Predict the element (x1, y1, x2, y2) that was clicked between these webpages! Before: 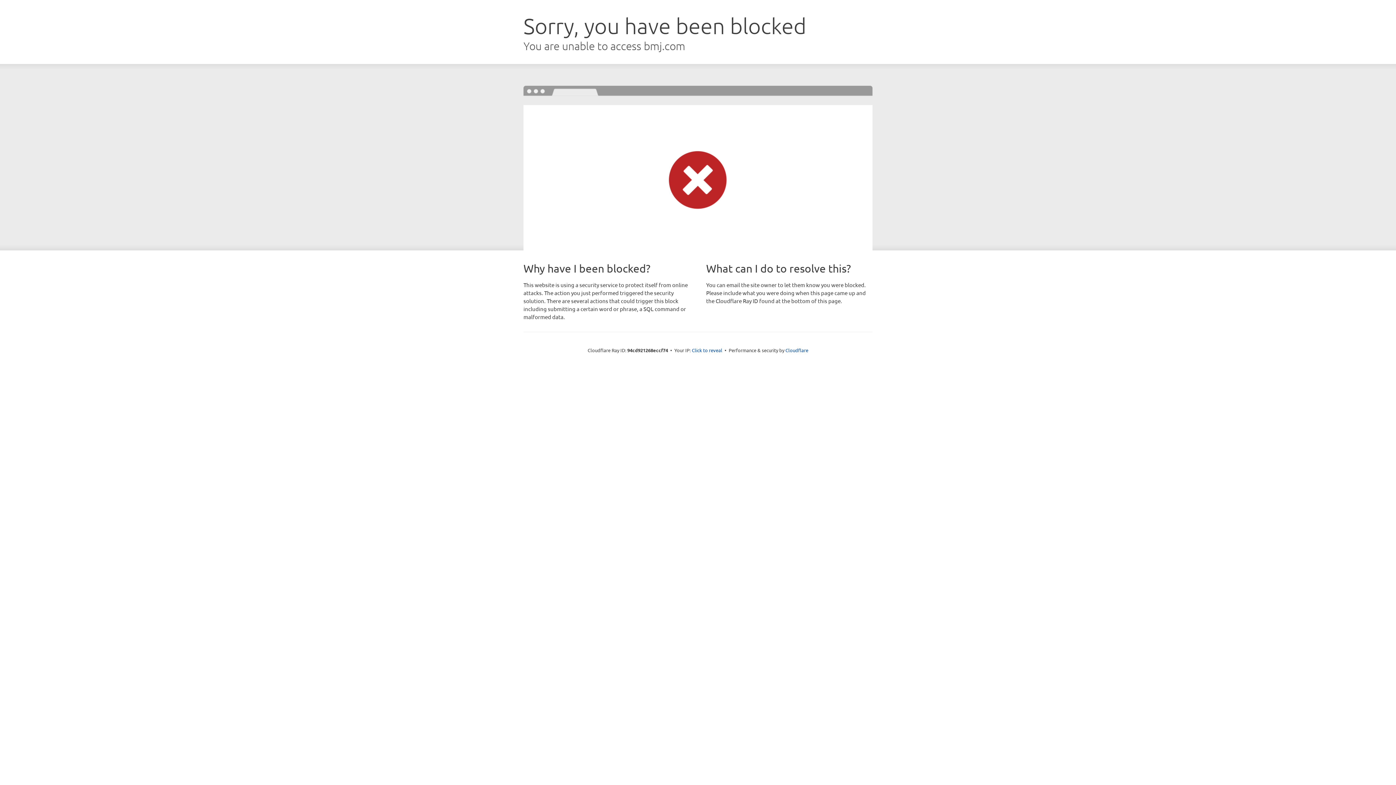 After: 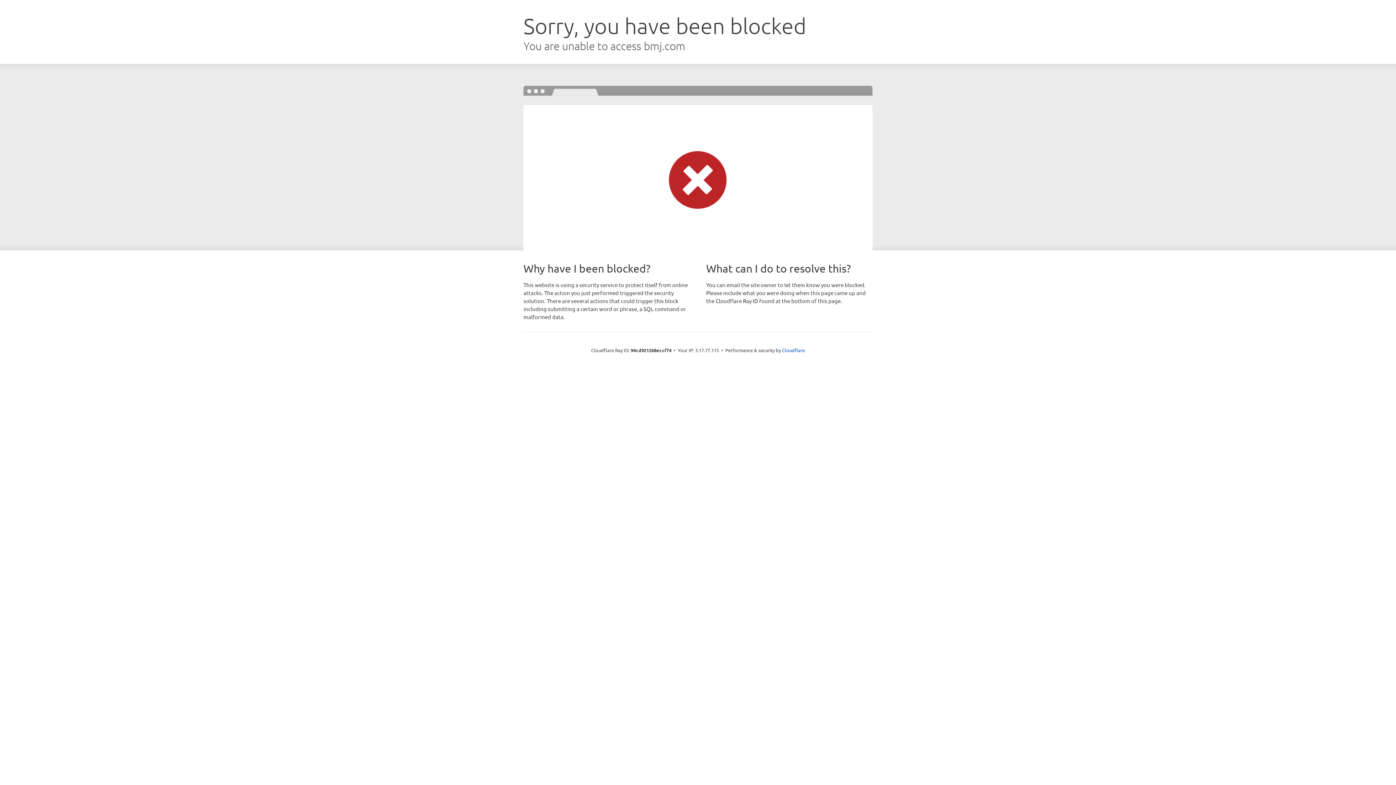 Action: bbox: (692, 346, 722, 353) label: Click to reveal